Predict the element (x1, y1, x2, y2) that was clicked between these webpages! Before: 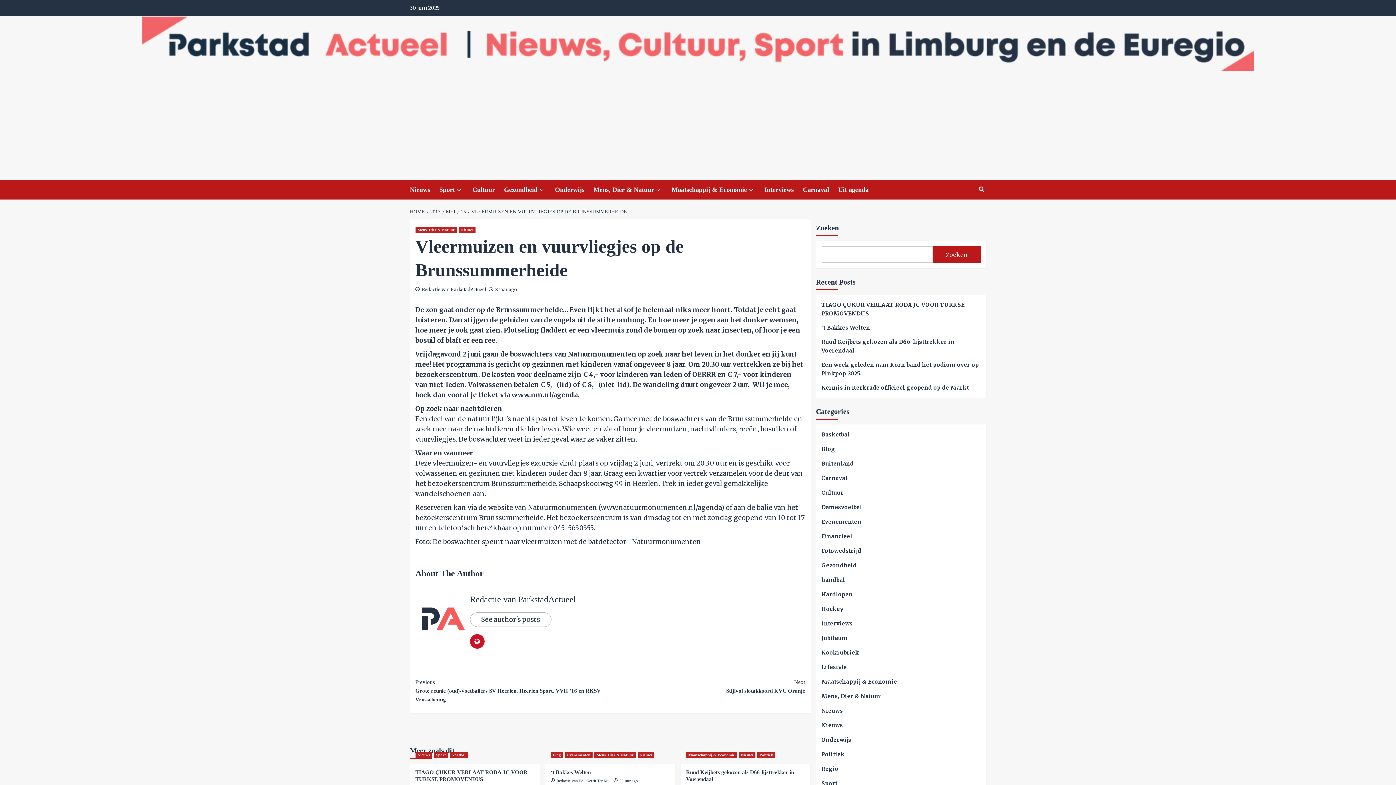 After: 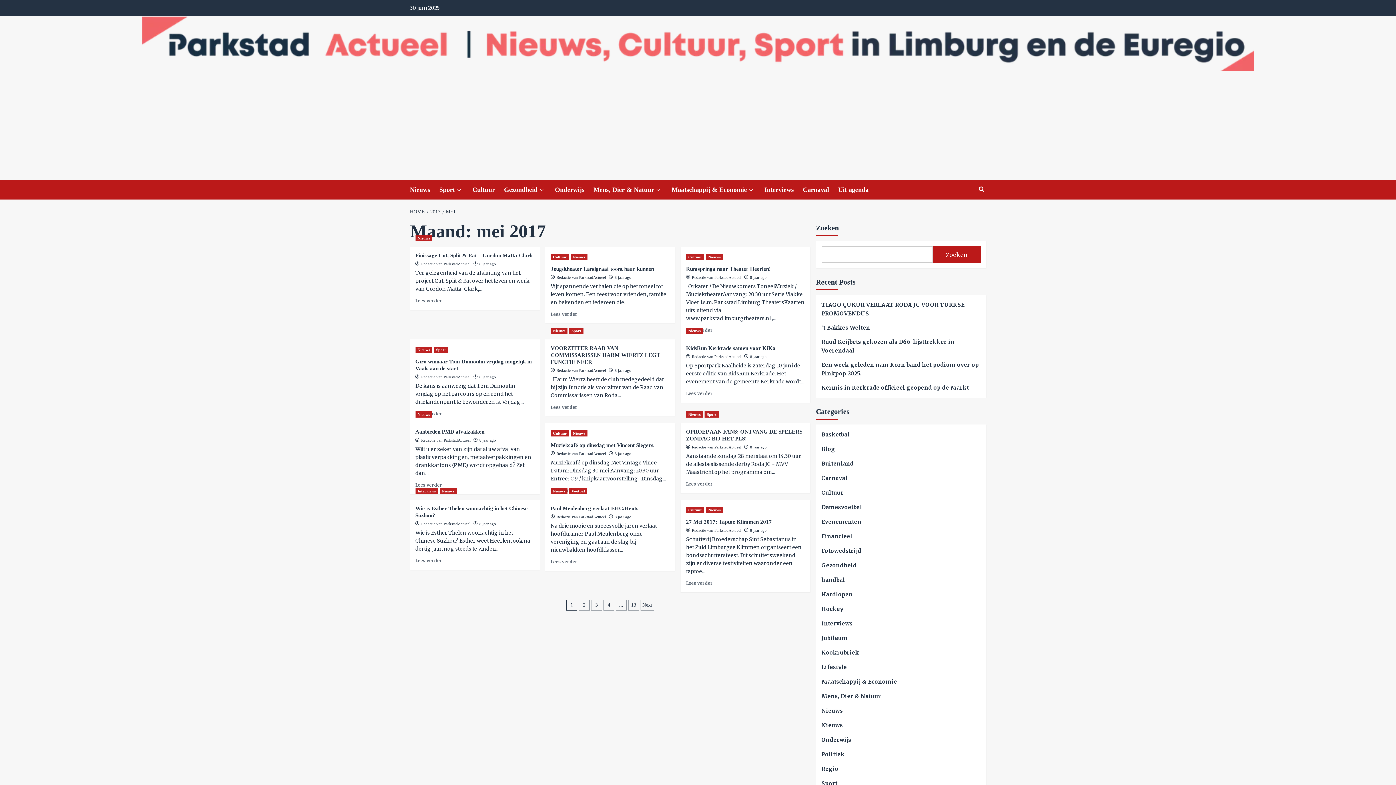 Action: bbox: (442, 209, 457, 214) label: MEI